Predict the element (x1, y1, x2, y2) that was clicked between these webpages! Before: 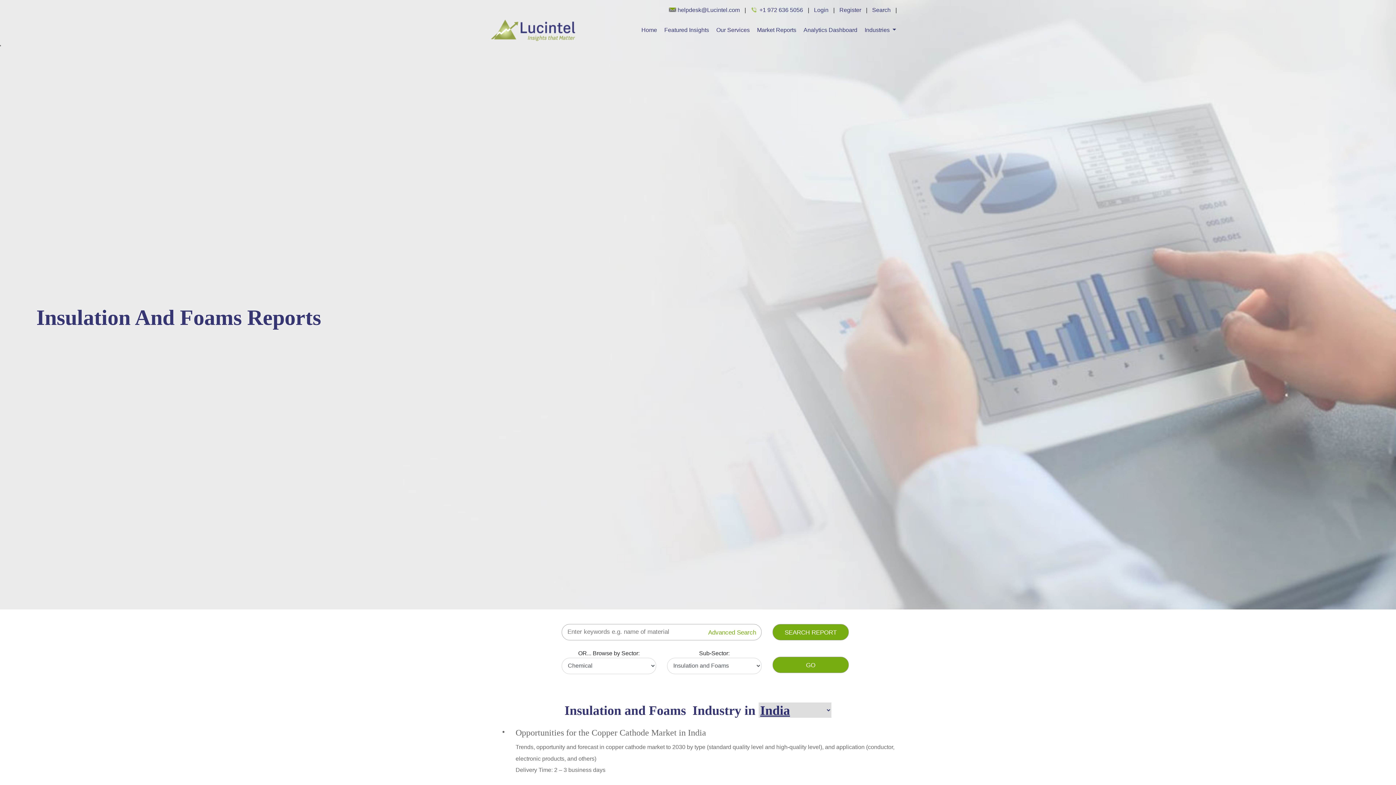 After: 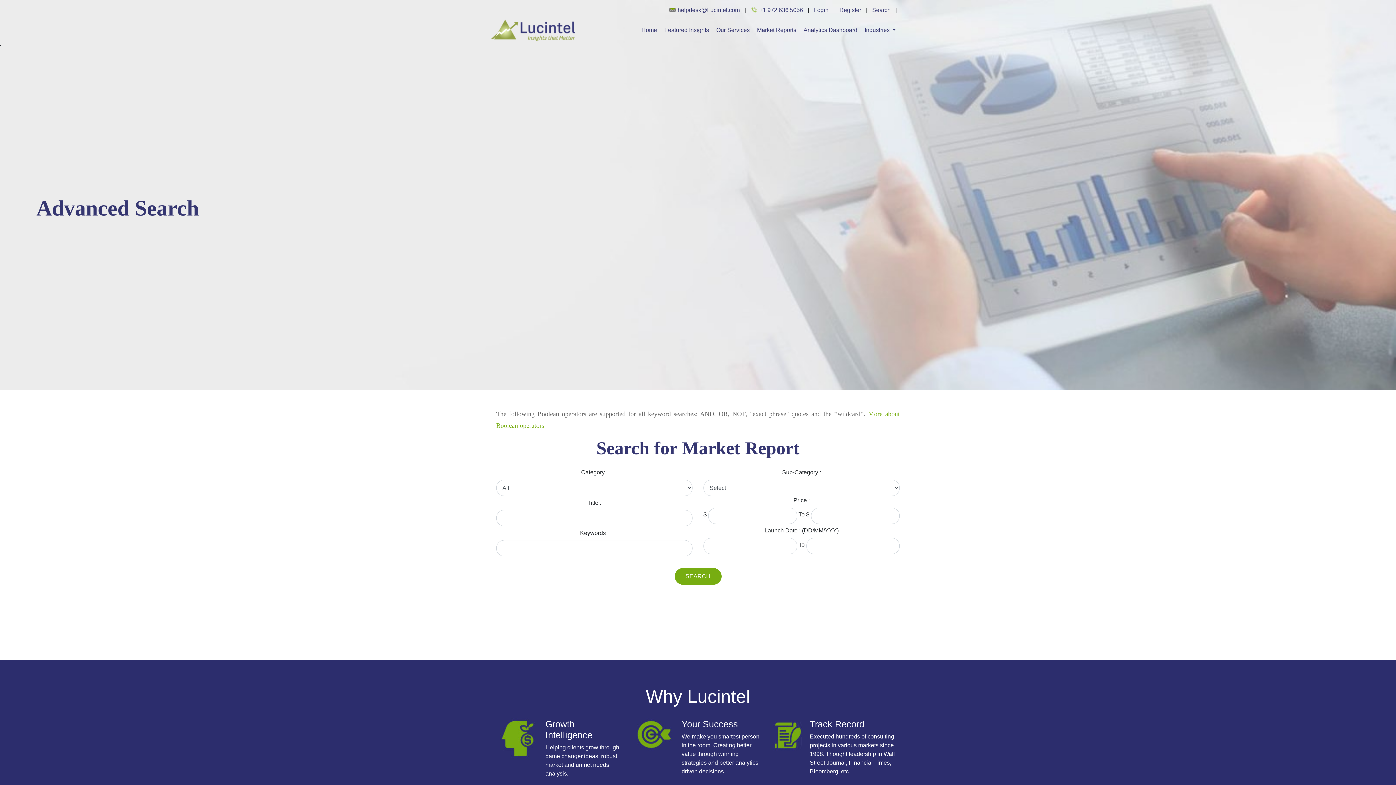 Action: label: Advanced Search bbox: (708, 628, 756, 637)